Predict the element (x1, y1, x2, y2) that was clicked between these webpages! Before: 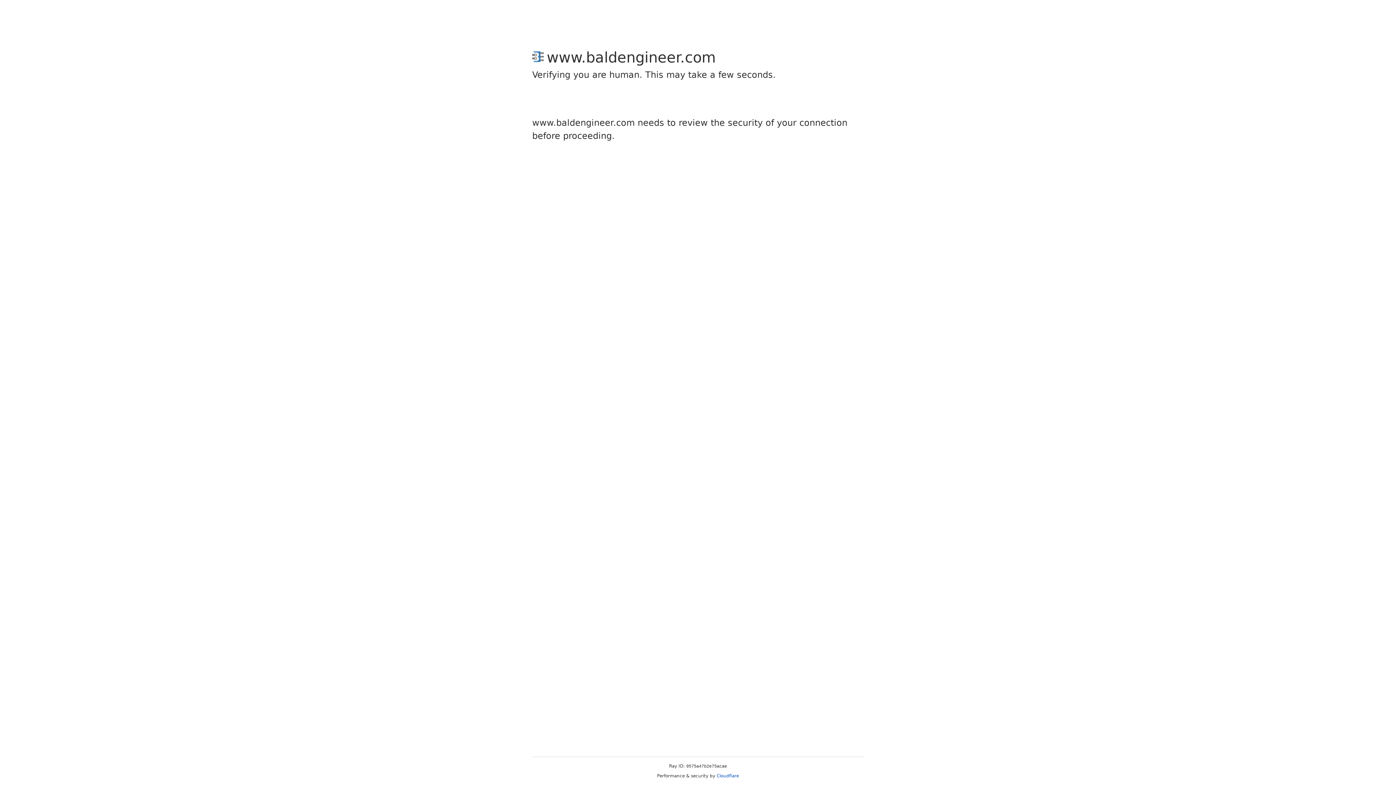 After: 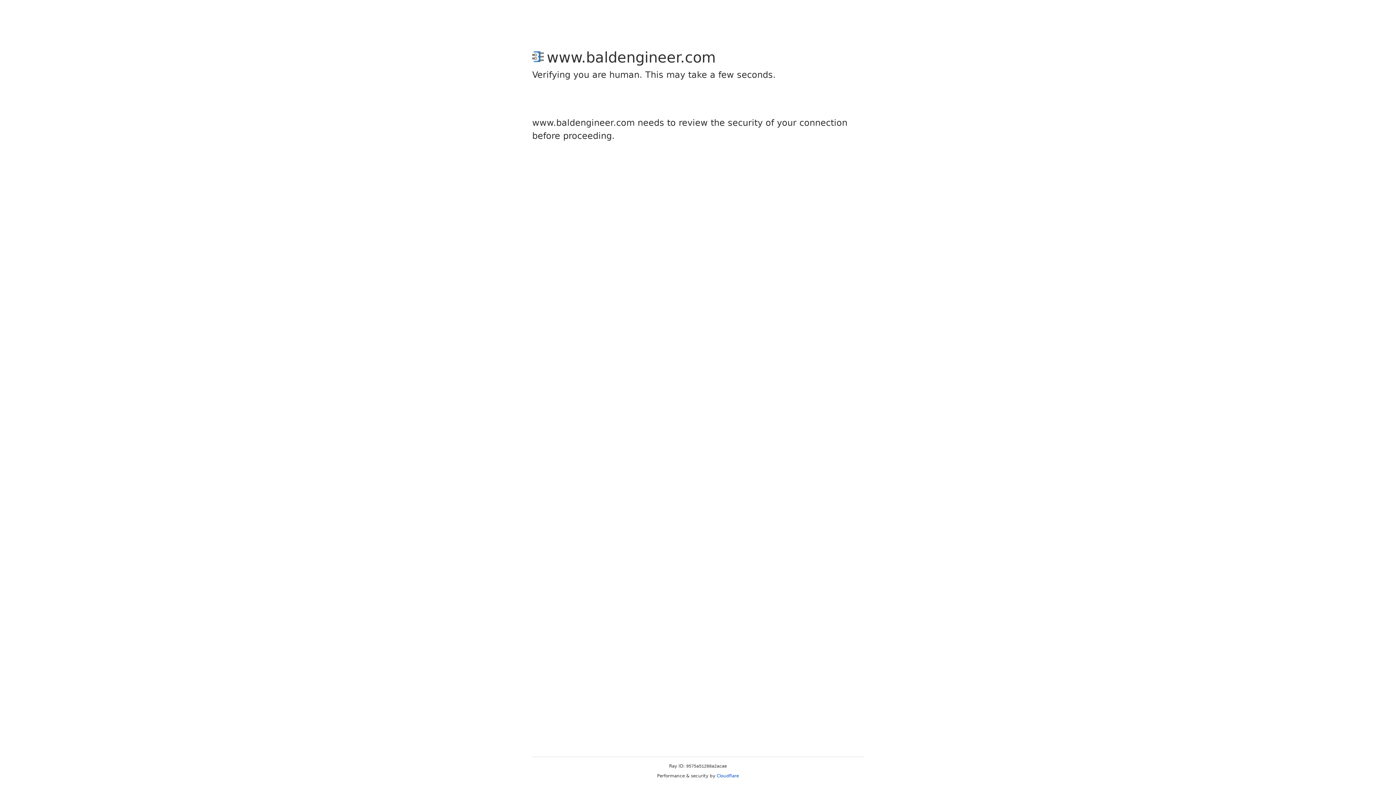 Action: bbox: (716, 773, 739, 778) label: Cloudflare